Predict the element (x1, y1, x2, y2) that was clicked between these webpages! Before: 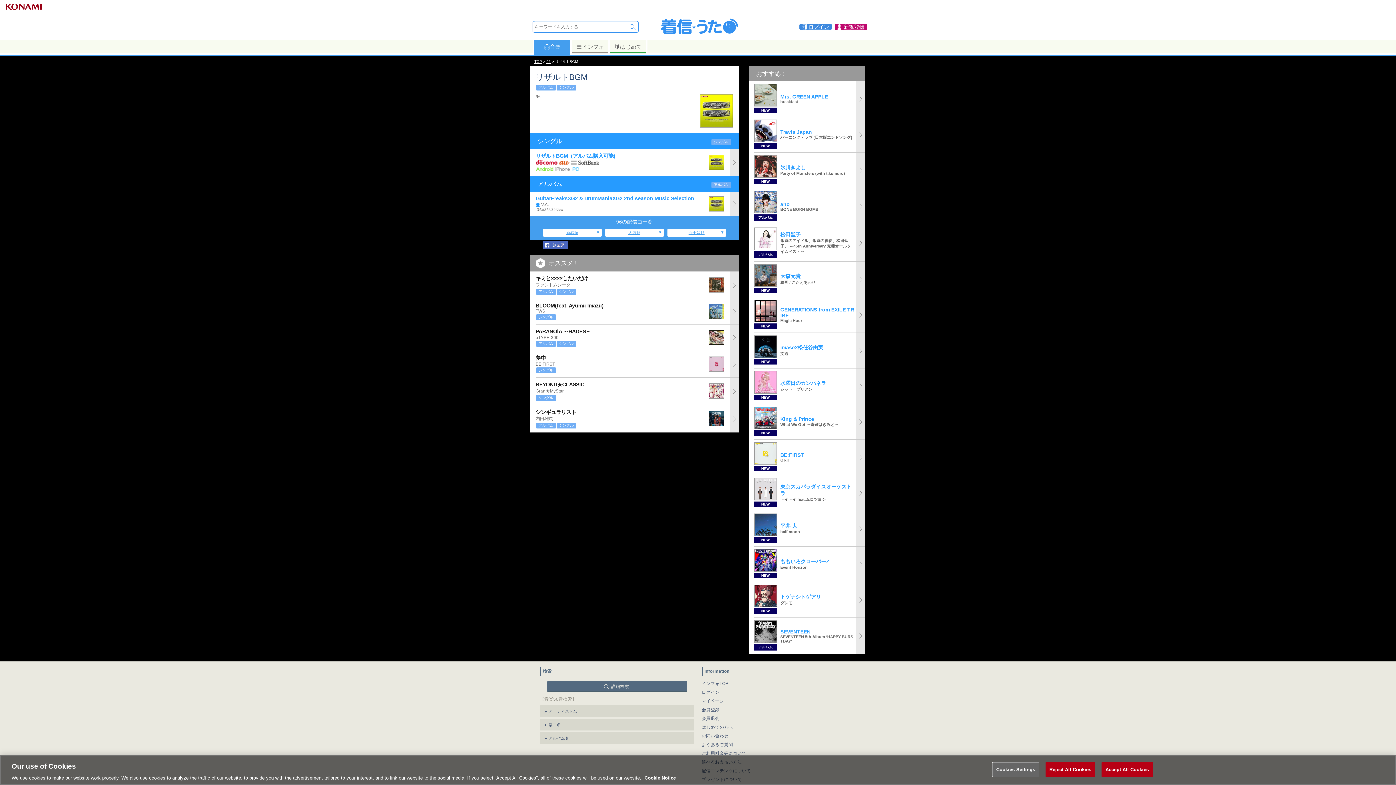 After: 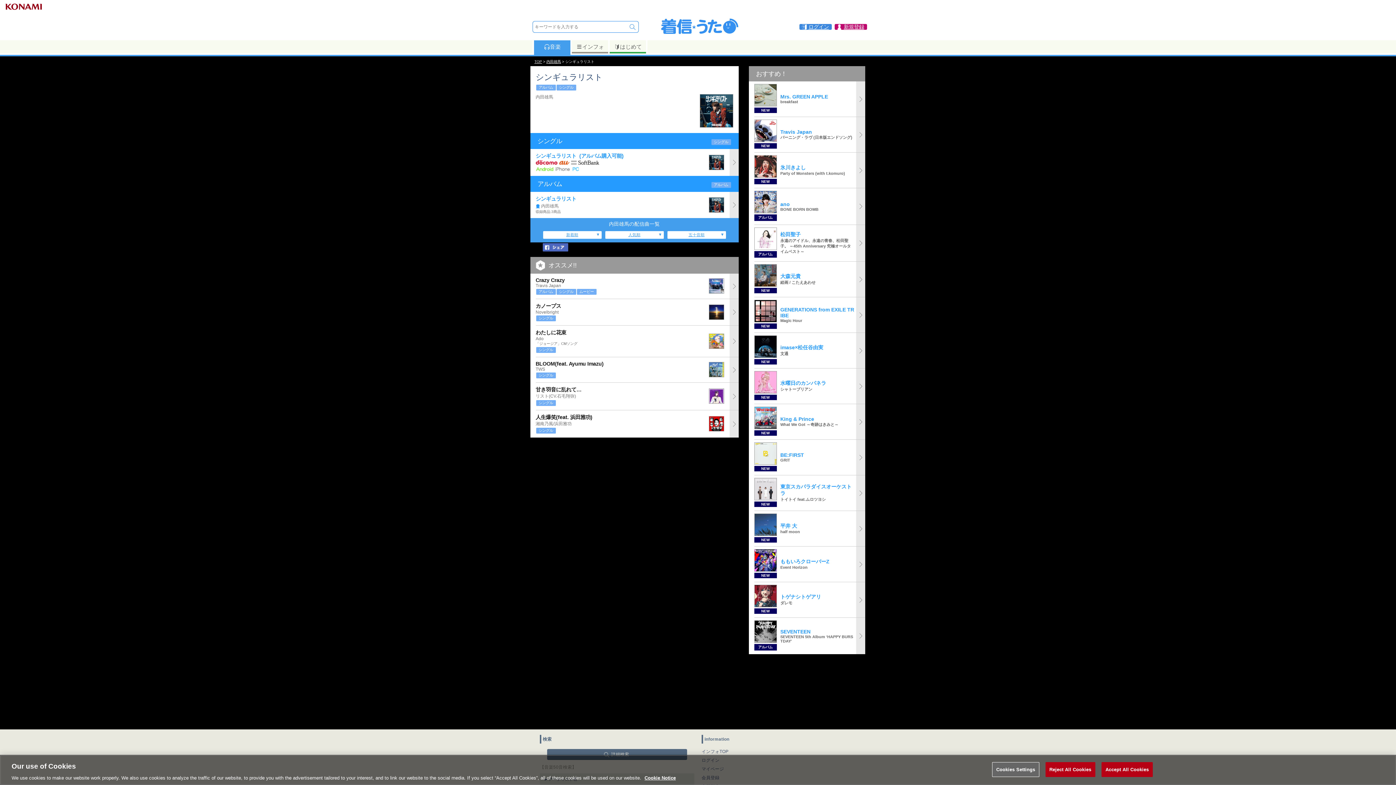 Action: label: シンギュラリスト
内田雄馬
アルバムシングル
	 bbox: (535, 405, 738, 432)